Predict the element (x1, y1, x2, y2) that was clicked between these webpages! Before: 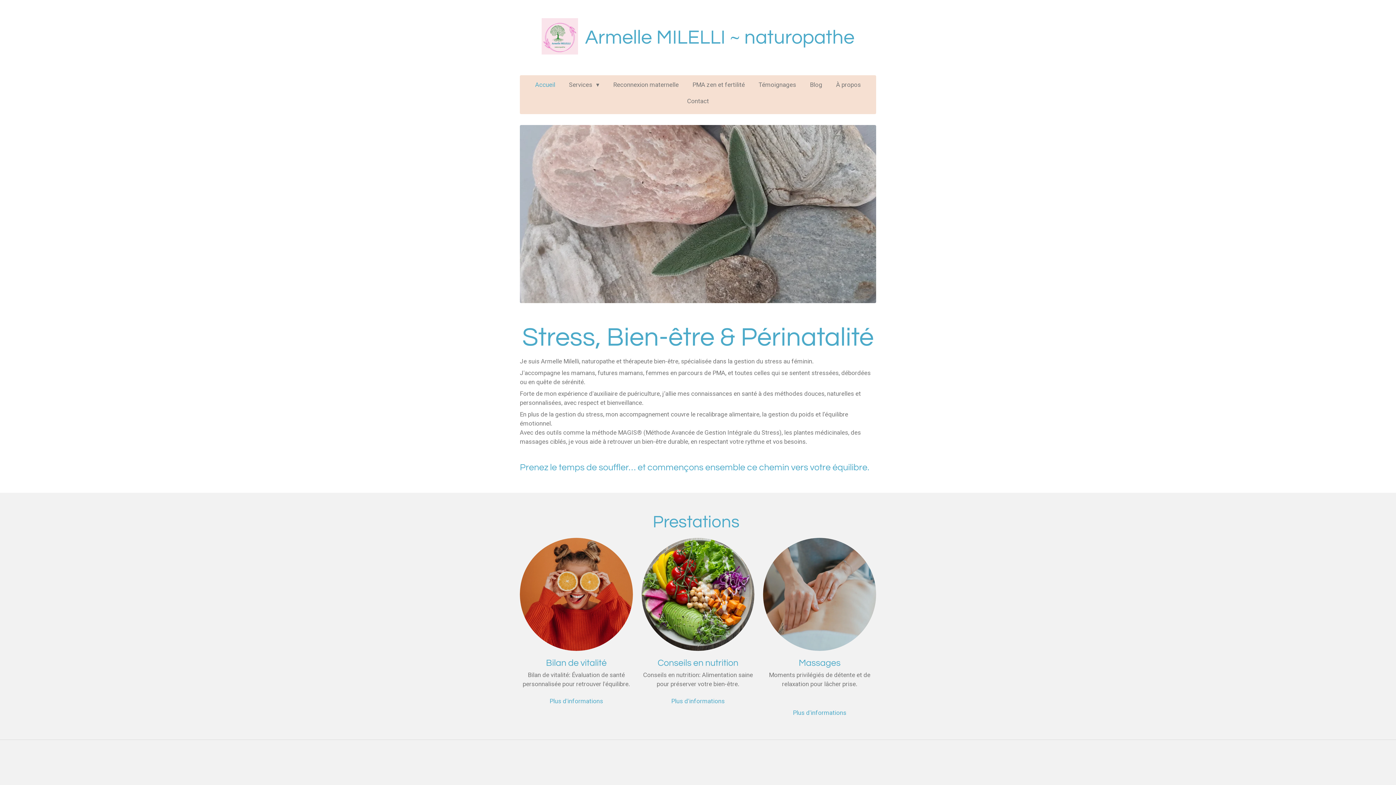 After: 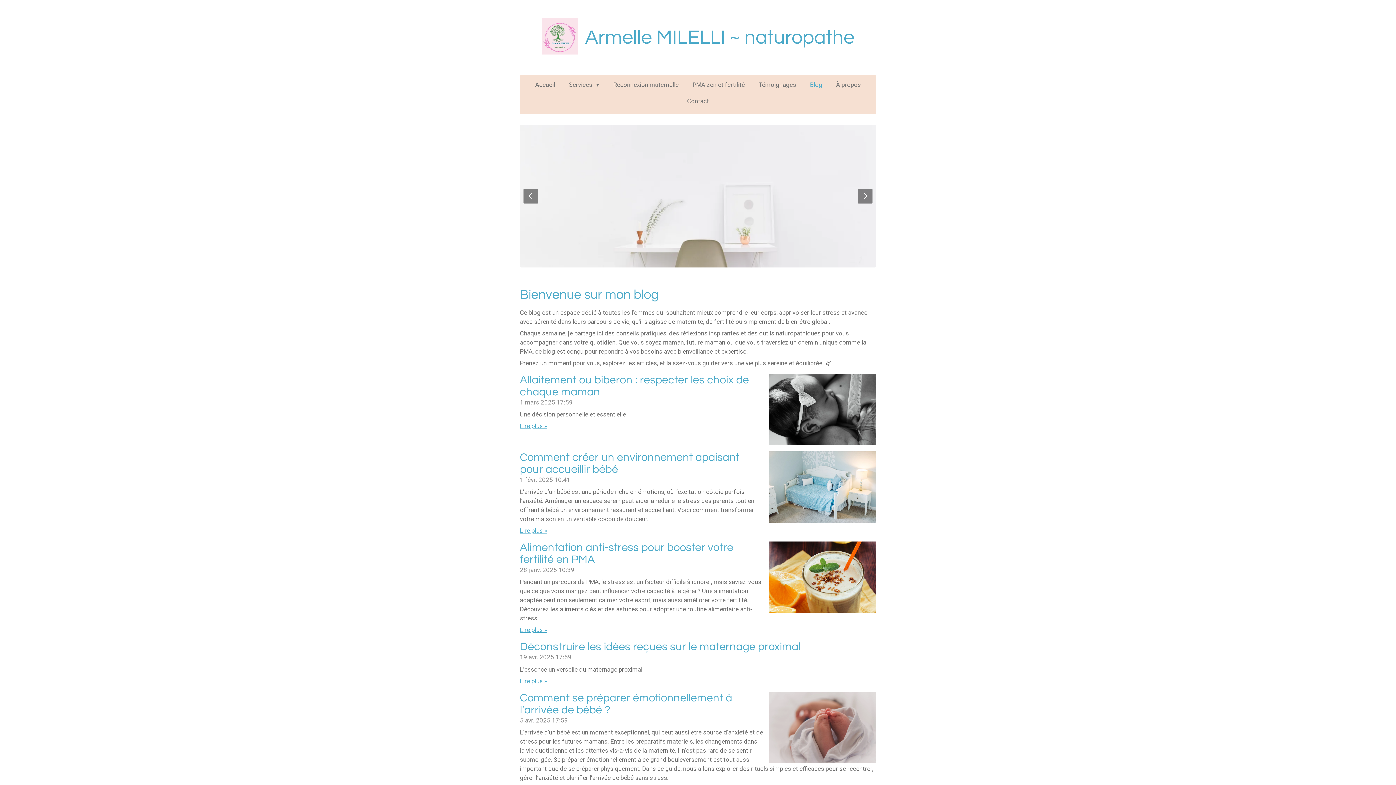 Action: bbox: (805, 78, 827, 91) label: Blog